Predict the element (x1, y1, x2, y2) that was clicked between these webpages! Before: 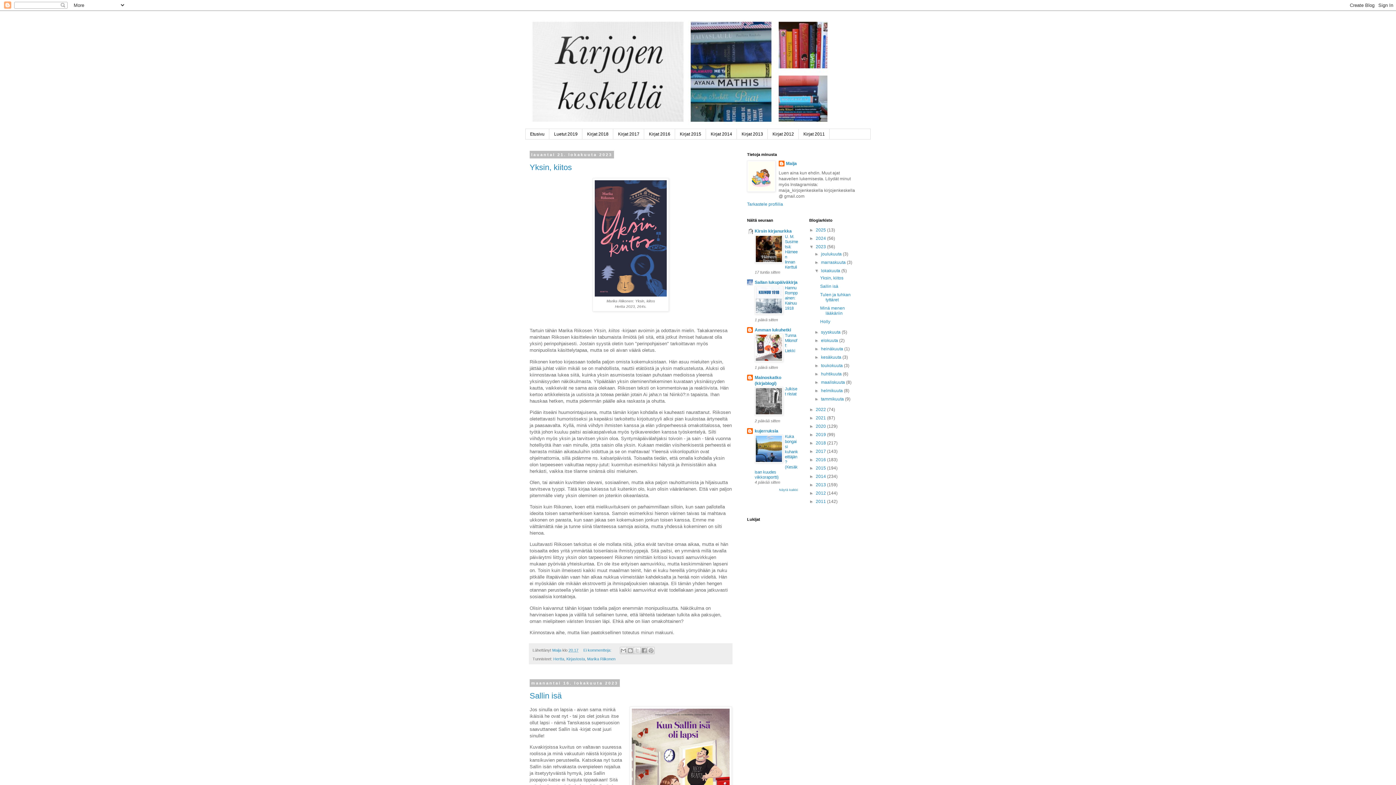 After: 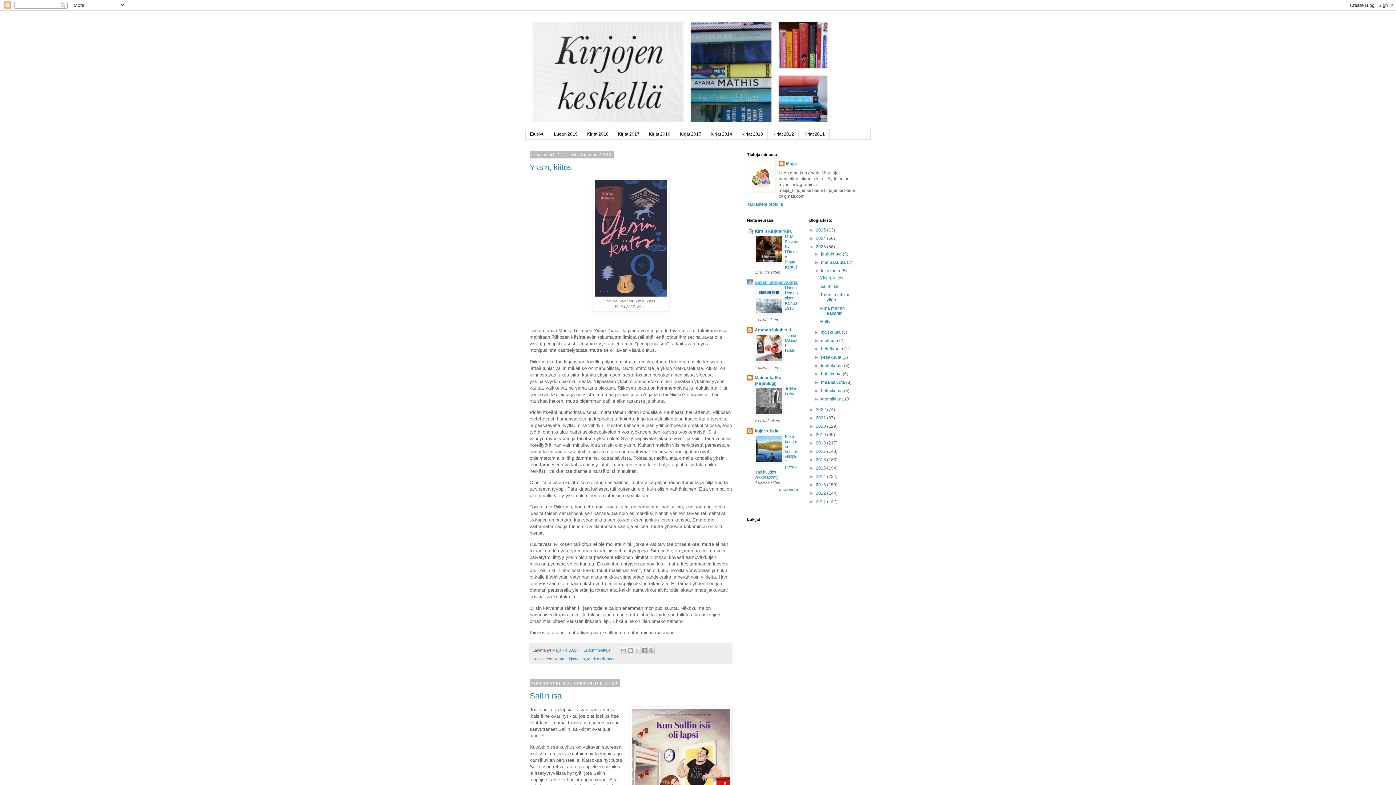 Action: label: Sallan lukupäiväkirja bbox: (754, 280, 797, 285)